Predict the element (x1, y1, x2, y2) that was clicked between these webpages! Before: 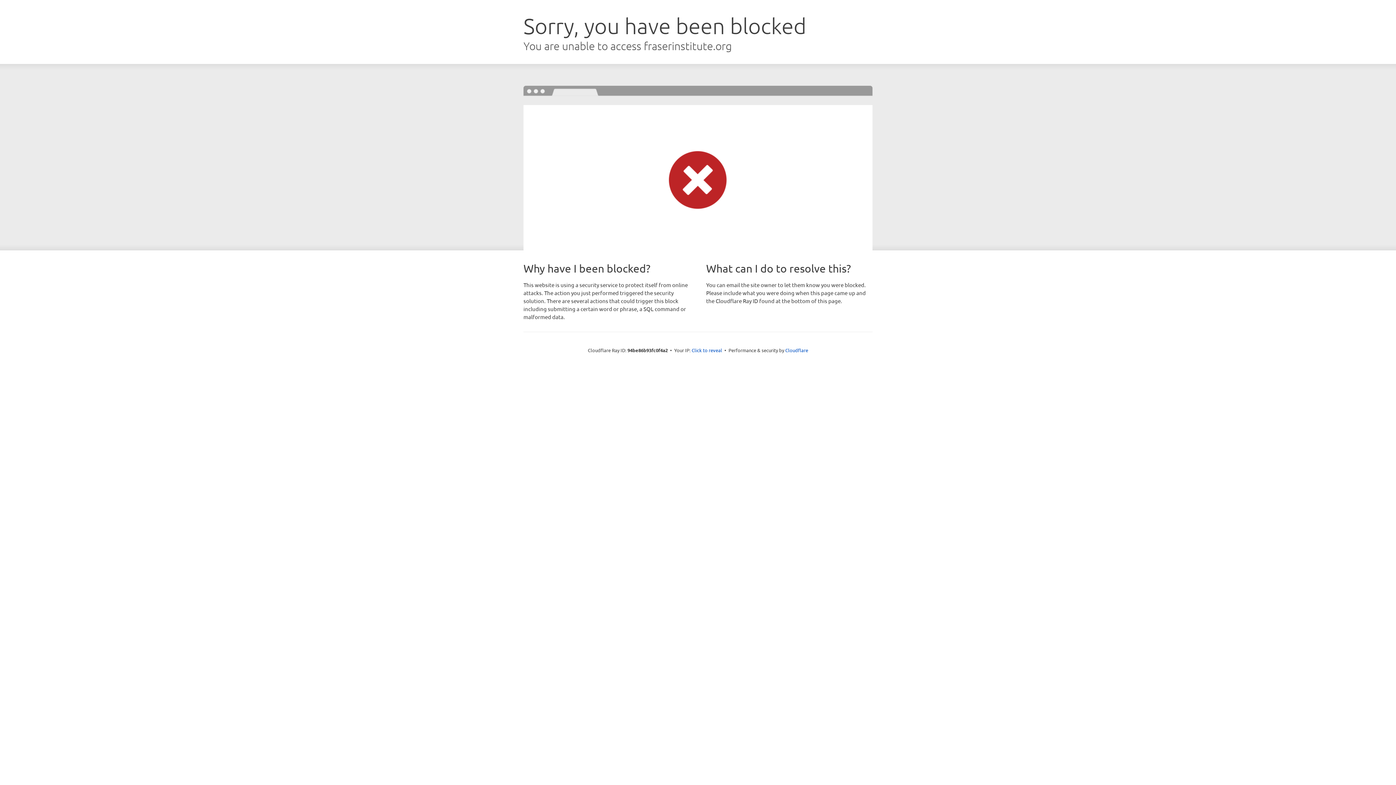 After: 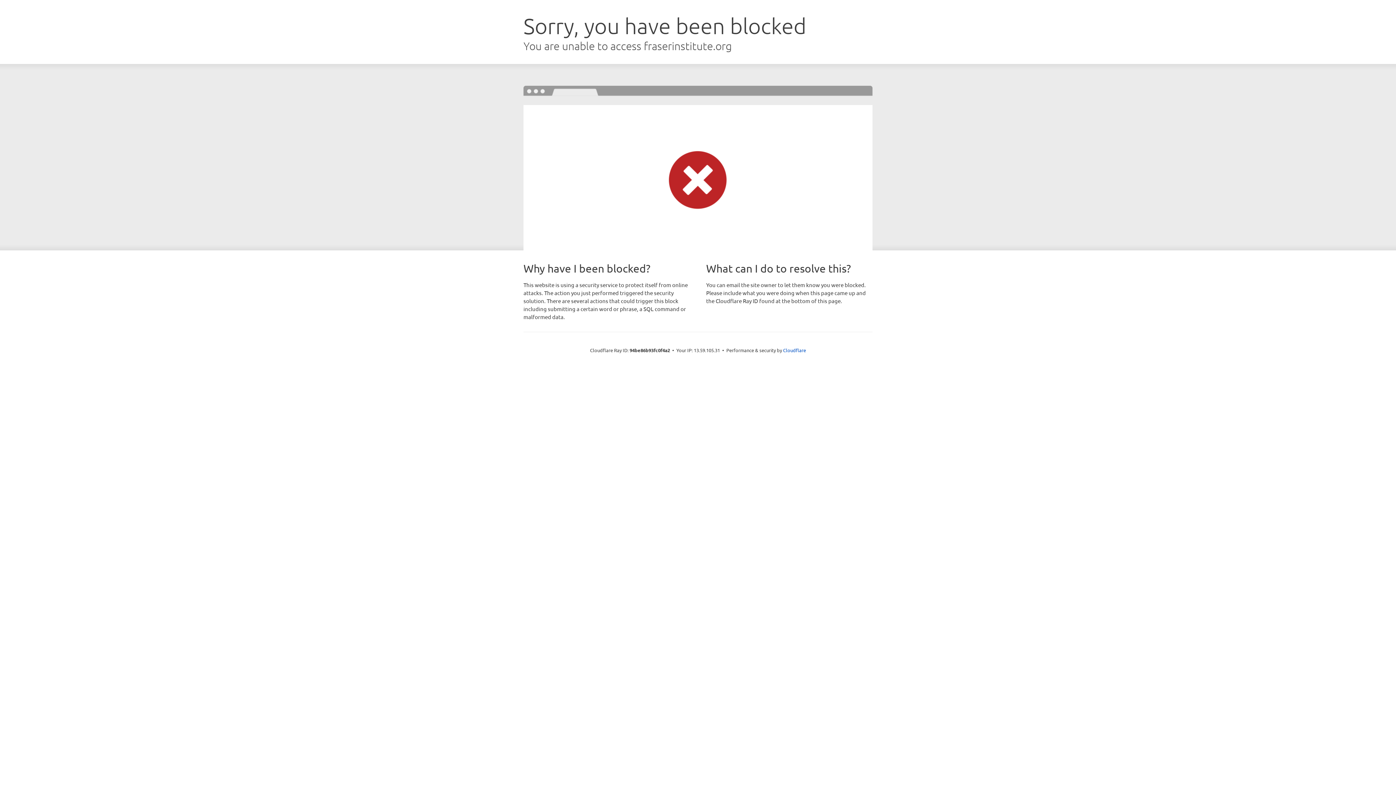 Action: label: Click to reveal bbox: (691, 346, 722, 353)